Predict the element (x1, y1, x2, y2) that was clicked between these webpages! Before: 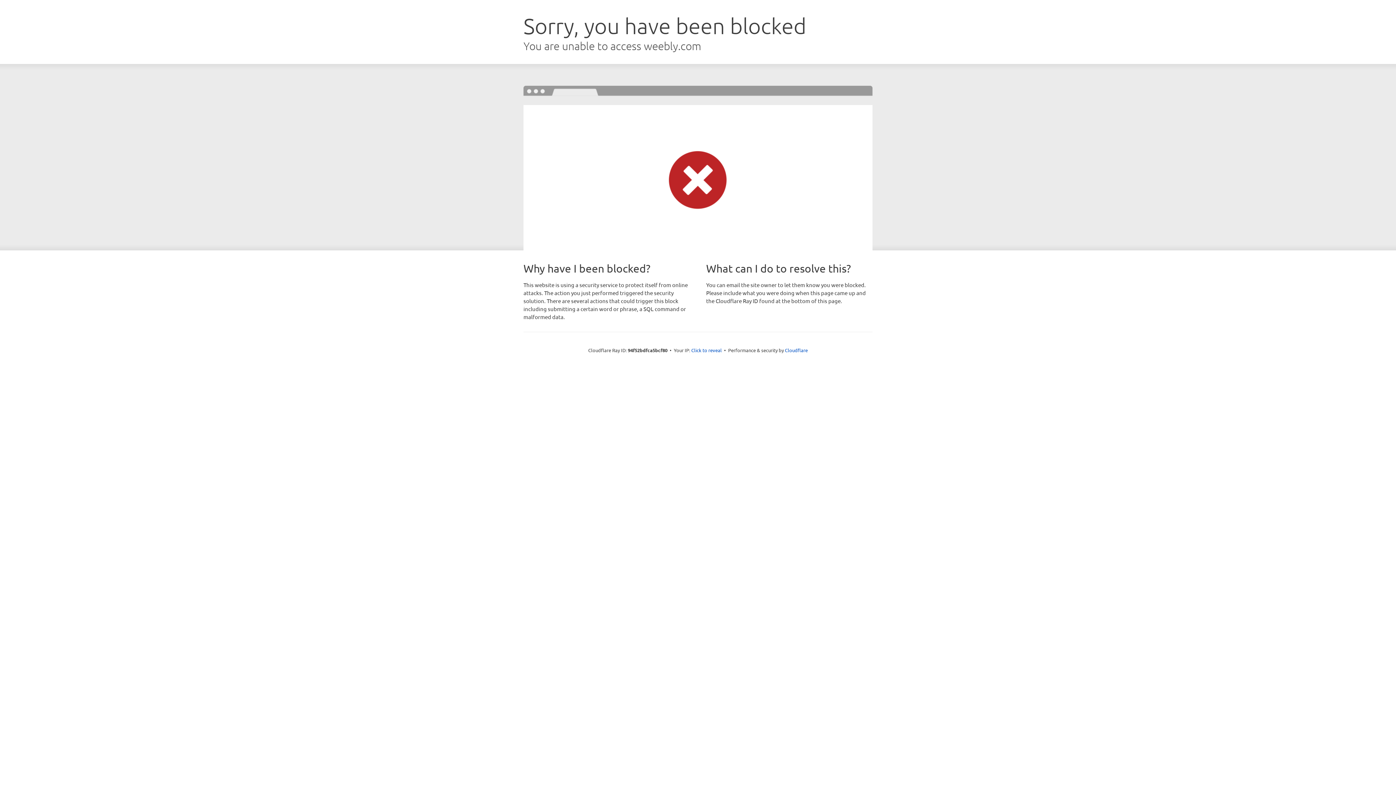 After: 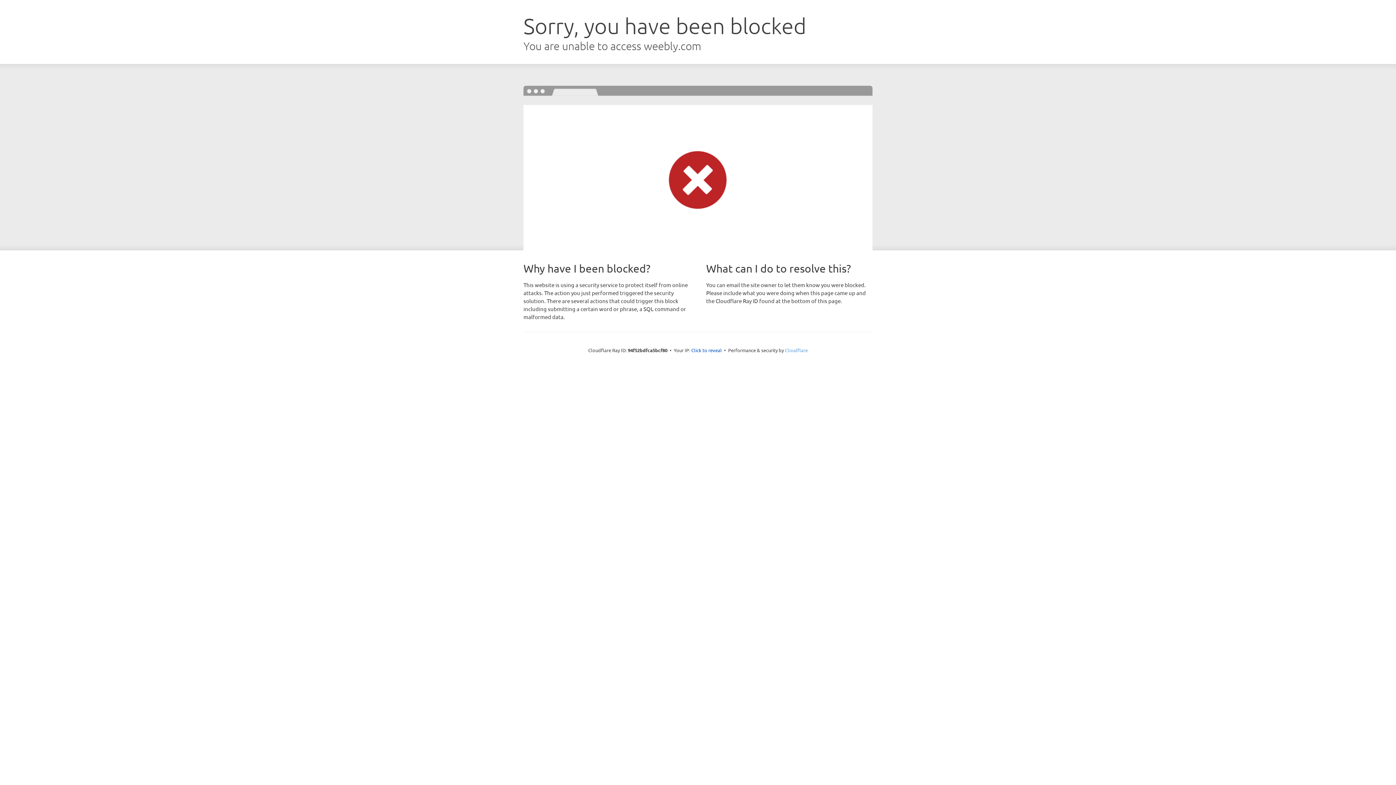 Action: bbox: (785, 347, 808, 353) label: Cloudflare